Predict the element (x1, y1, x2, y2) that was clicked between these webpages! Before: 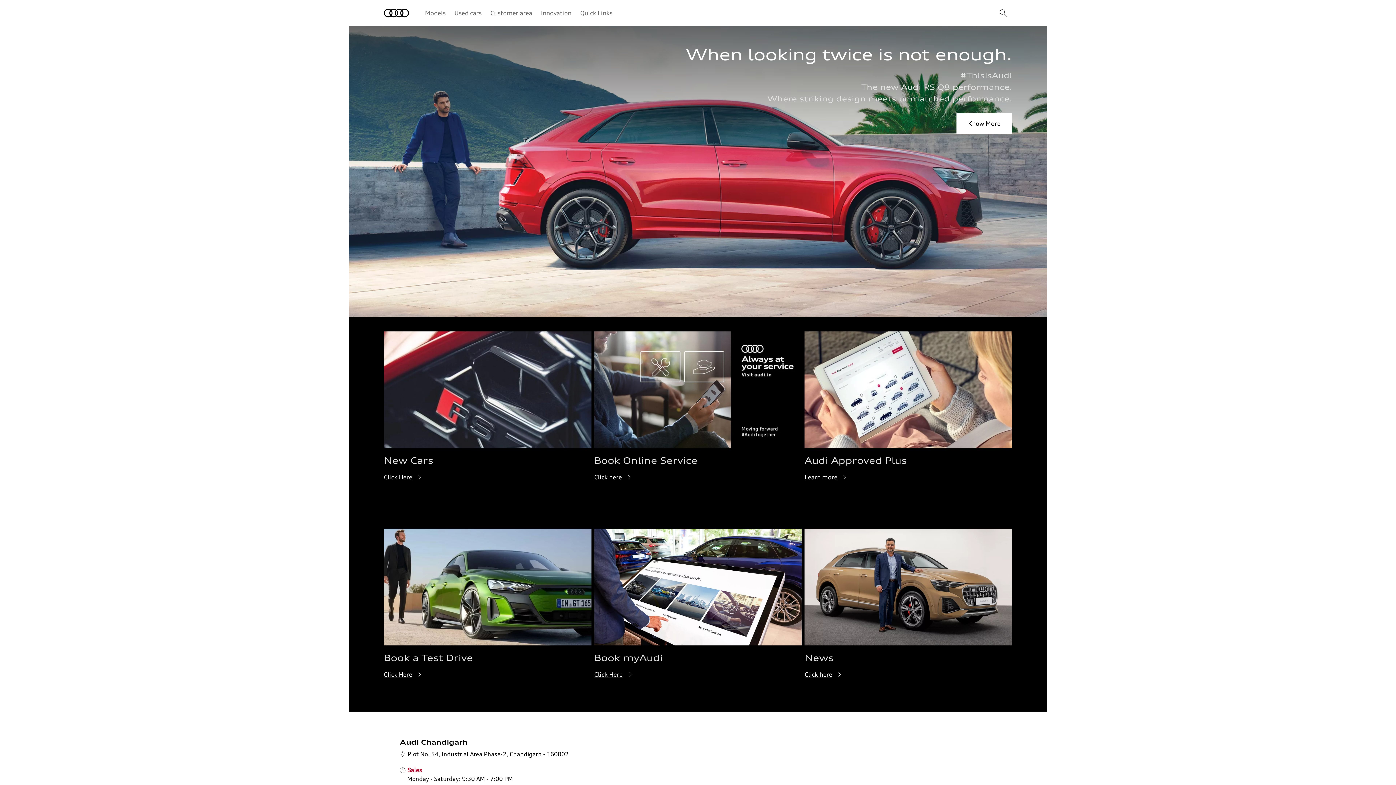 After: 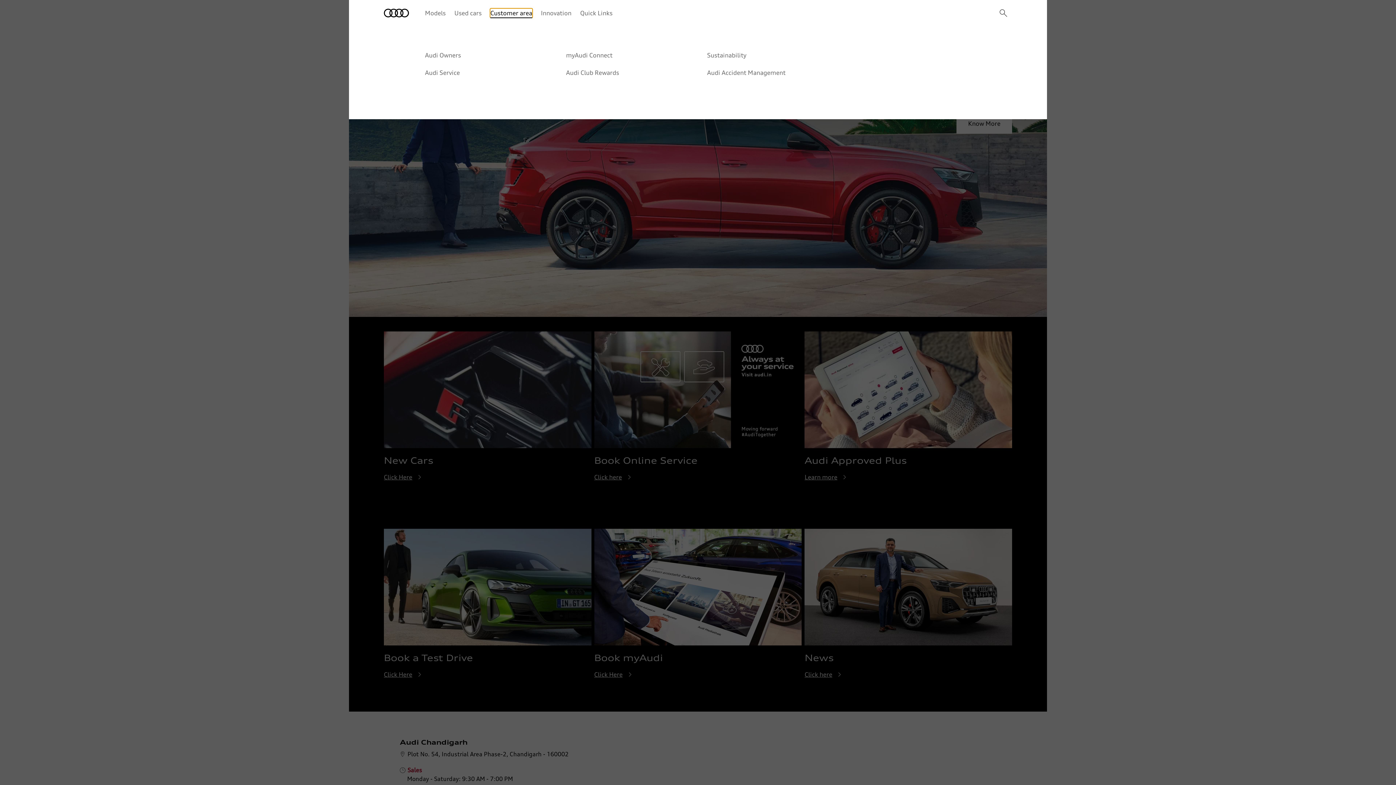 Action: bbox: (490, 8, 532, 17) label: Customer area